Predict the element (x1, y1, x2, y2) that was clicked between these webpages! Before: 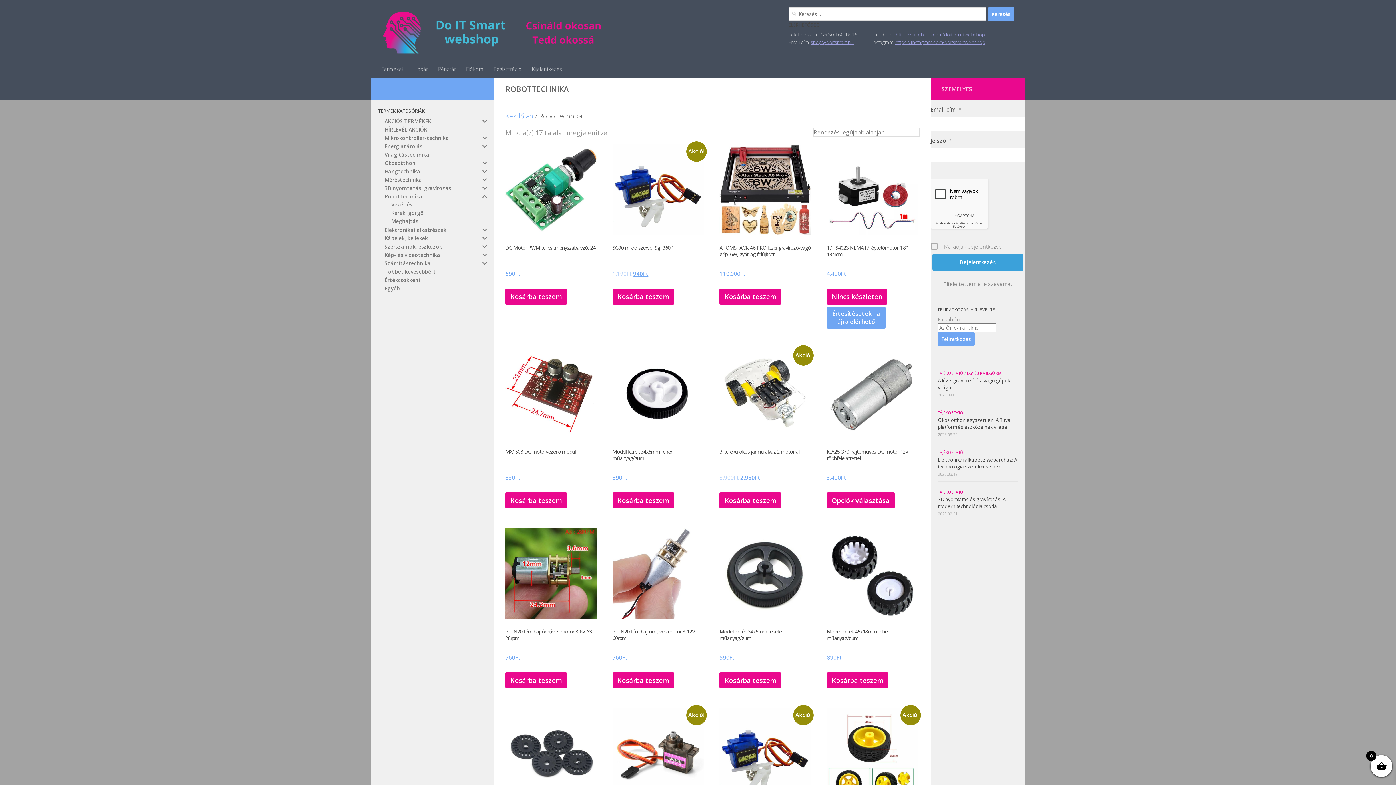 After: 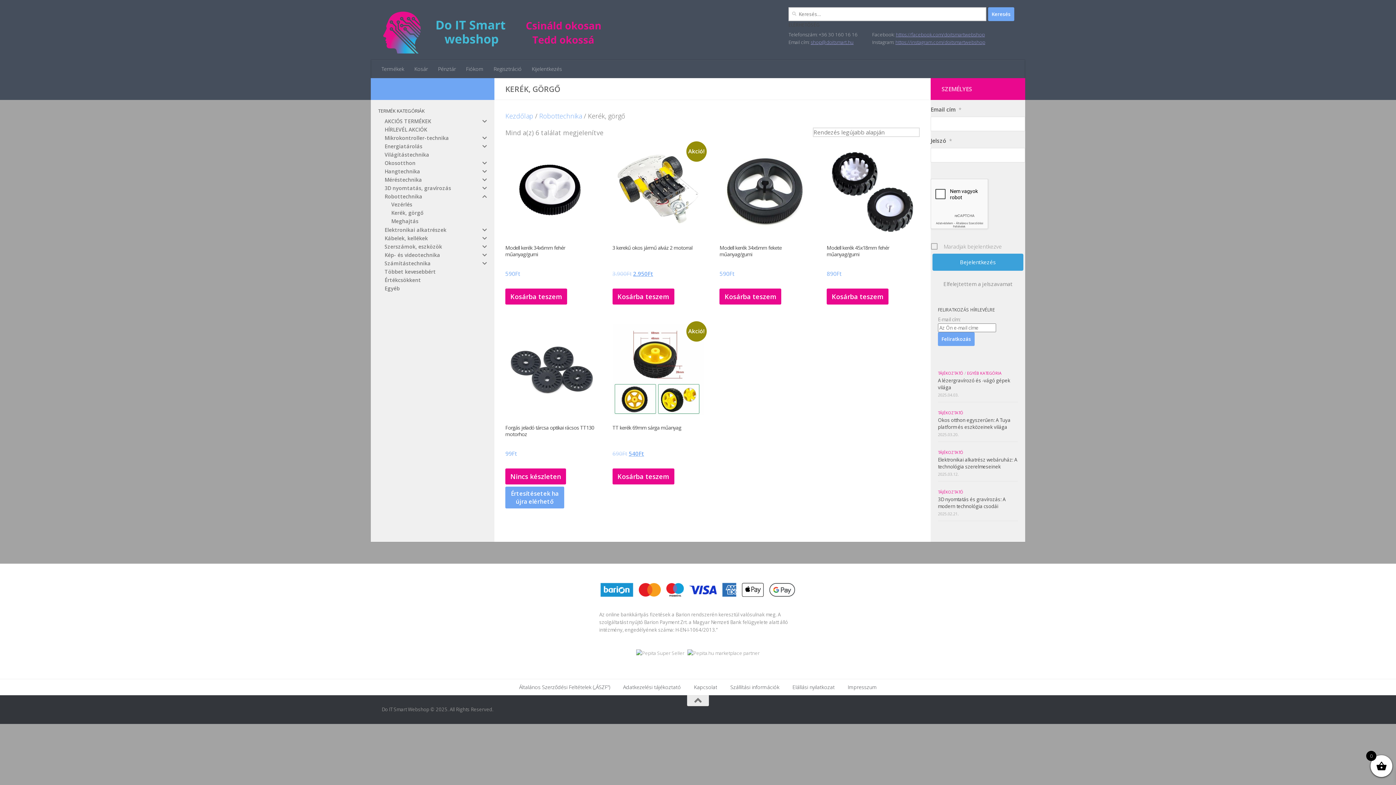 Action: bbox: (391, 209, 423, 216) label: Kerék, görgő